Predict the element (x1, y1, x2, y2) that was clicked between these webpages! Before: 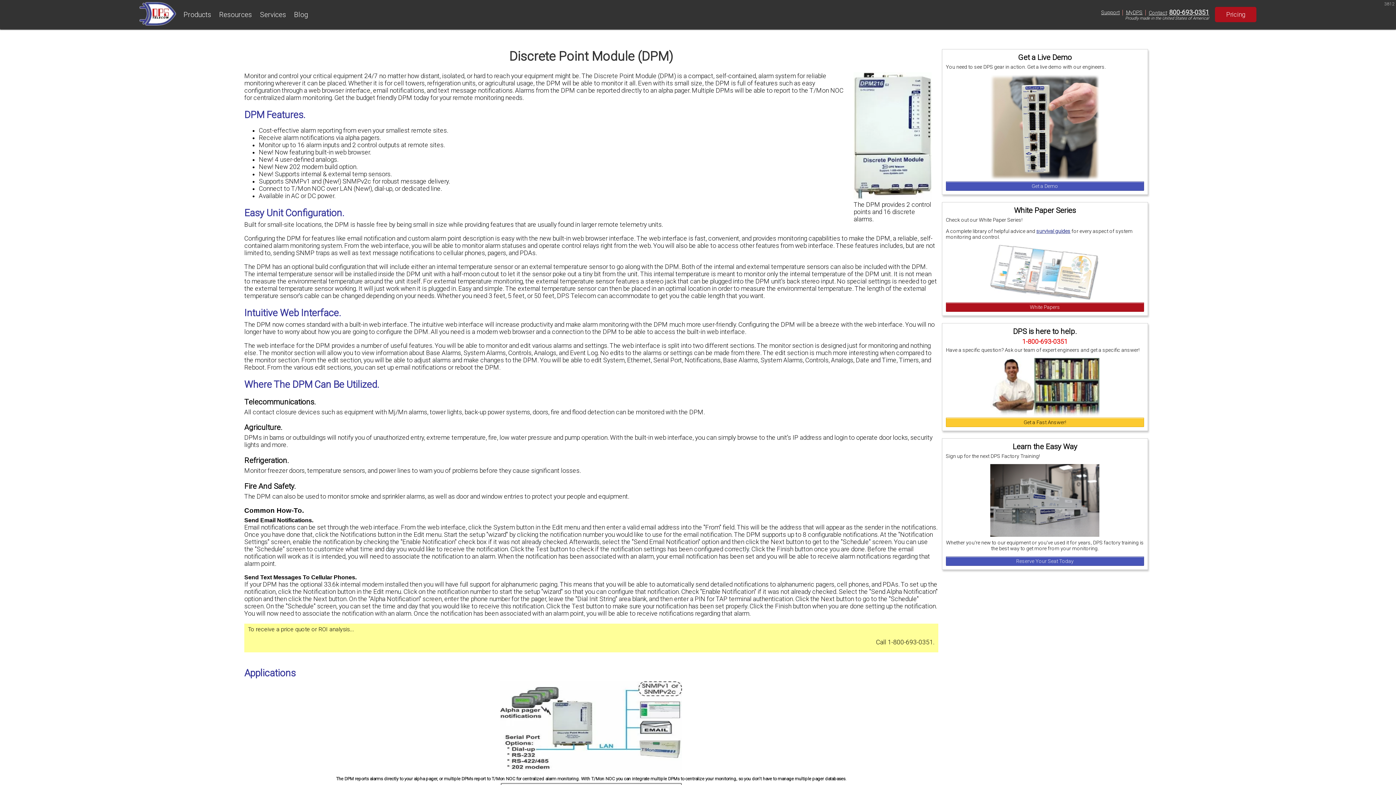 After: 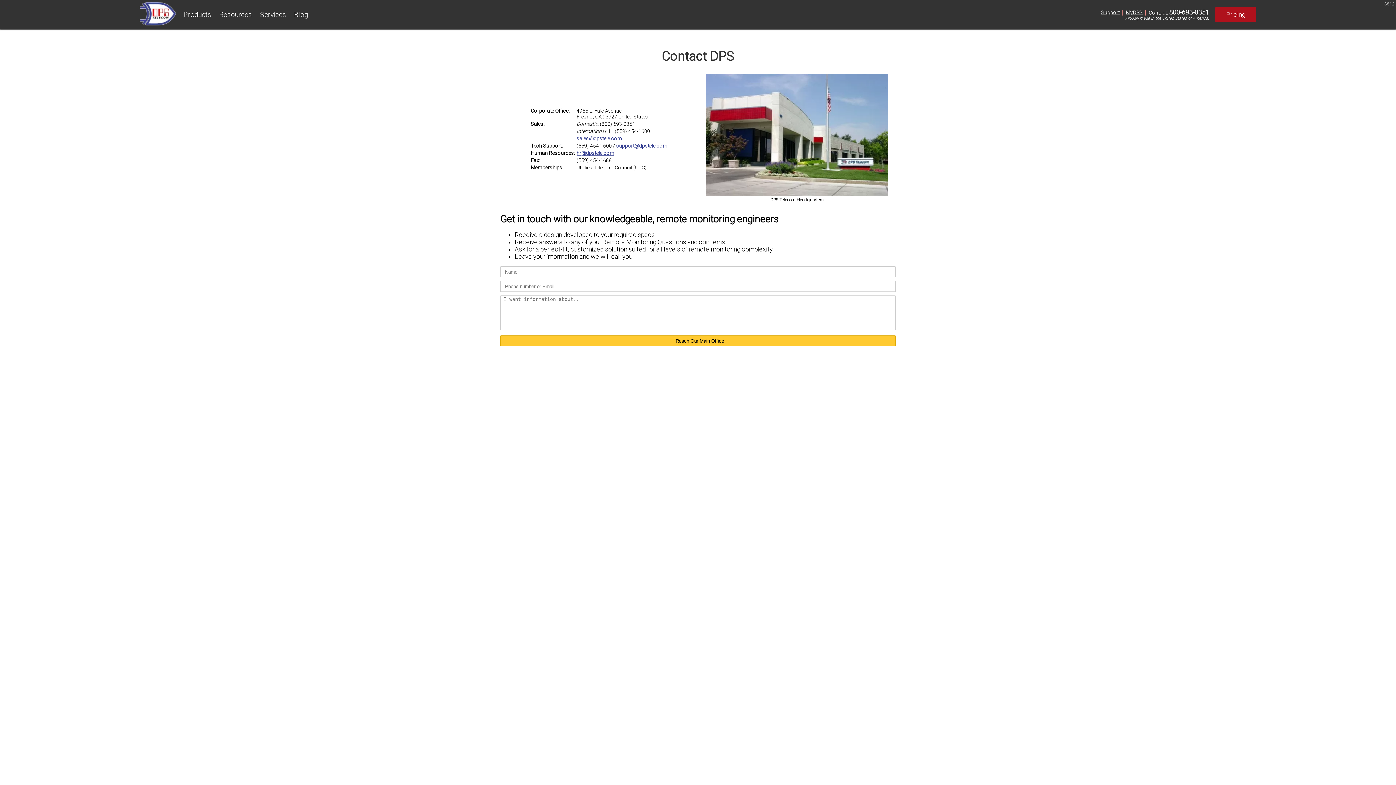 Action: label: Contact bbox: (1149, 9, 1167, 15)